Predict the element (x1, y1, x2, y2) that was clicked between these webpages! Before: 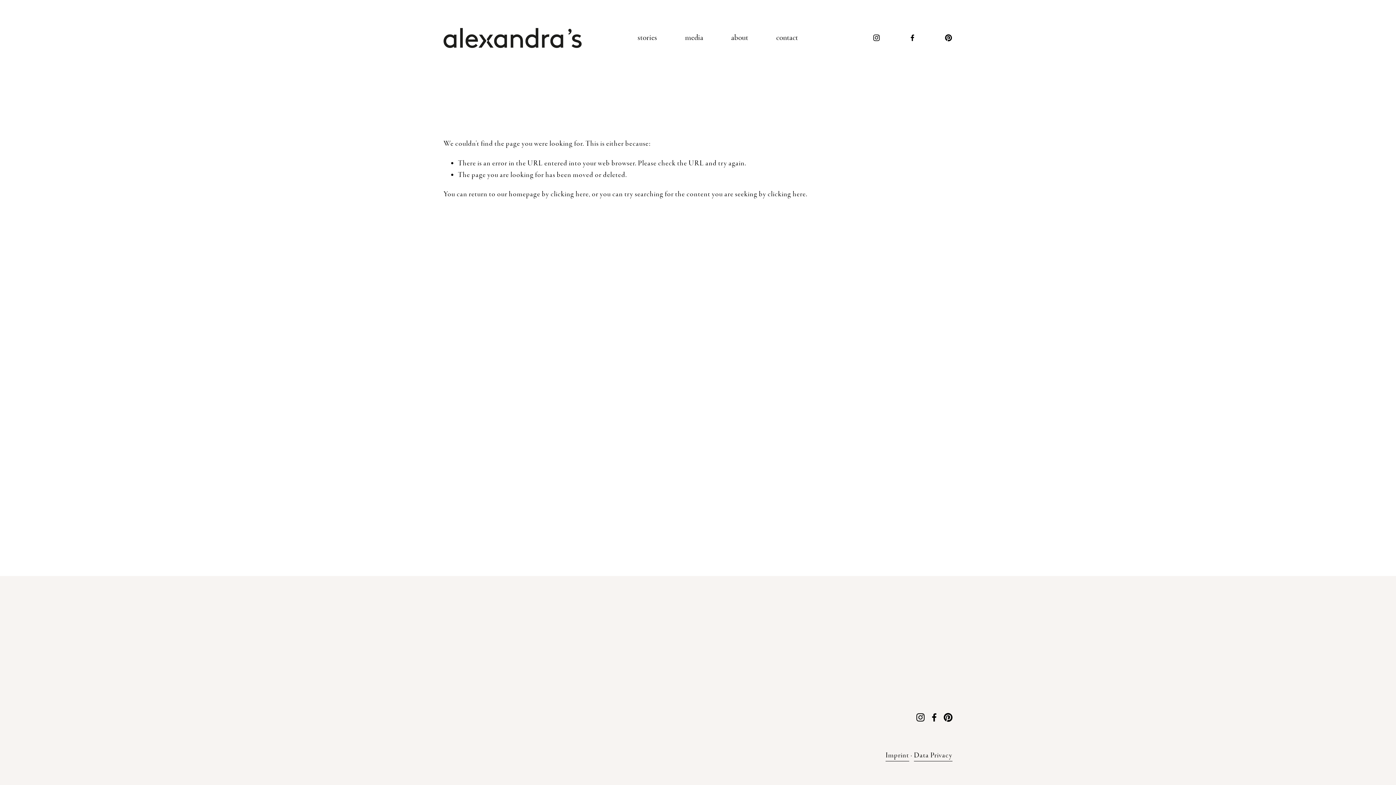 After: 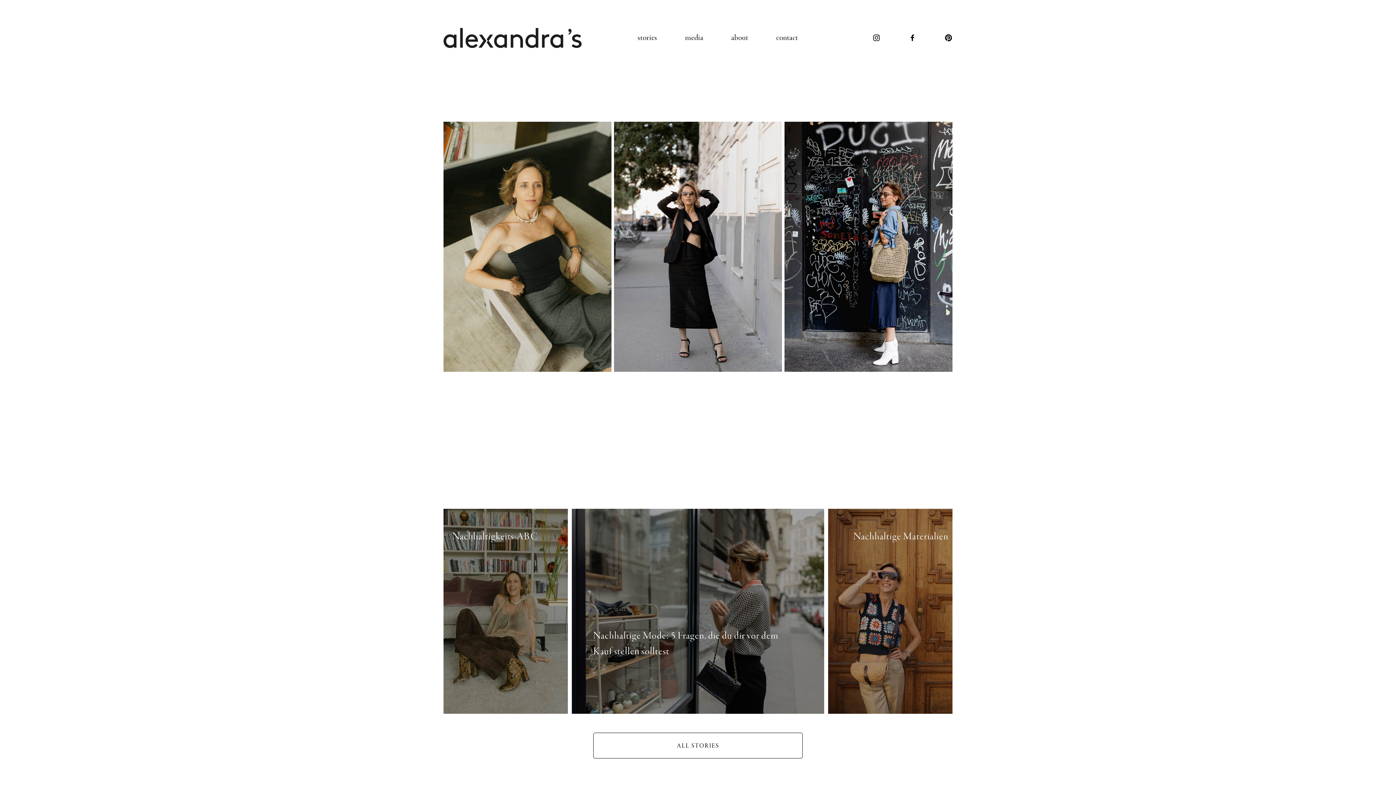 Action: bbox: (550, 189, 589, 199) label: clicking here